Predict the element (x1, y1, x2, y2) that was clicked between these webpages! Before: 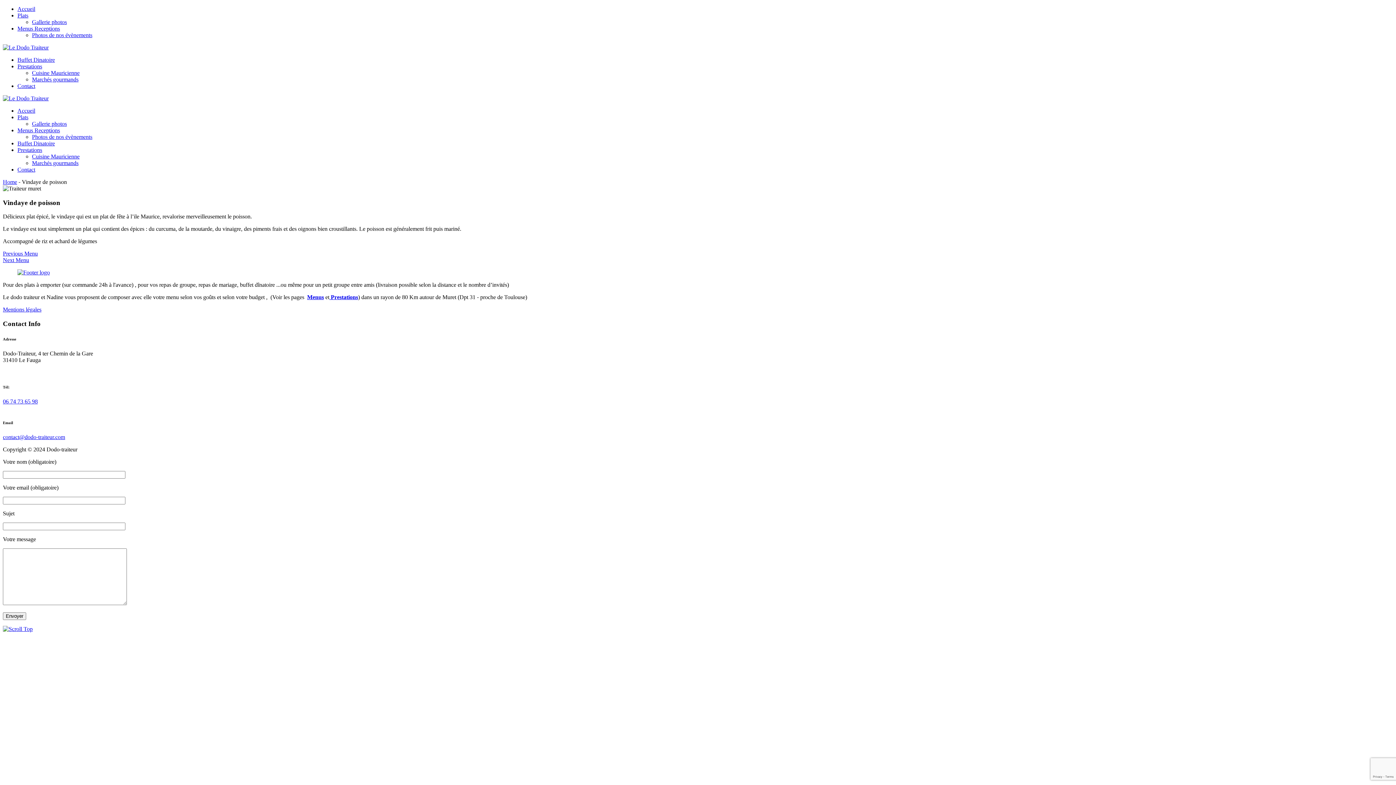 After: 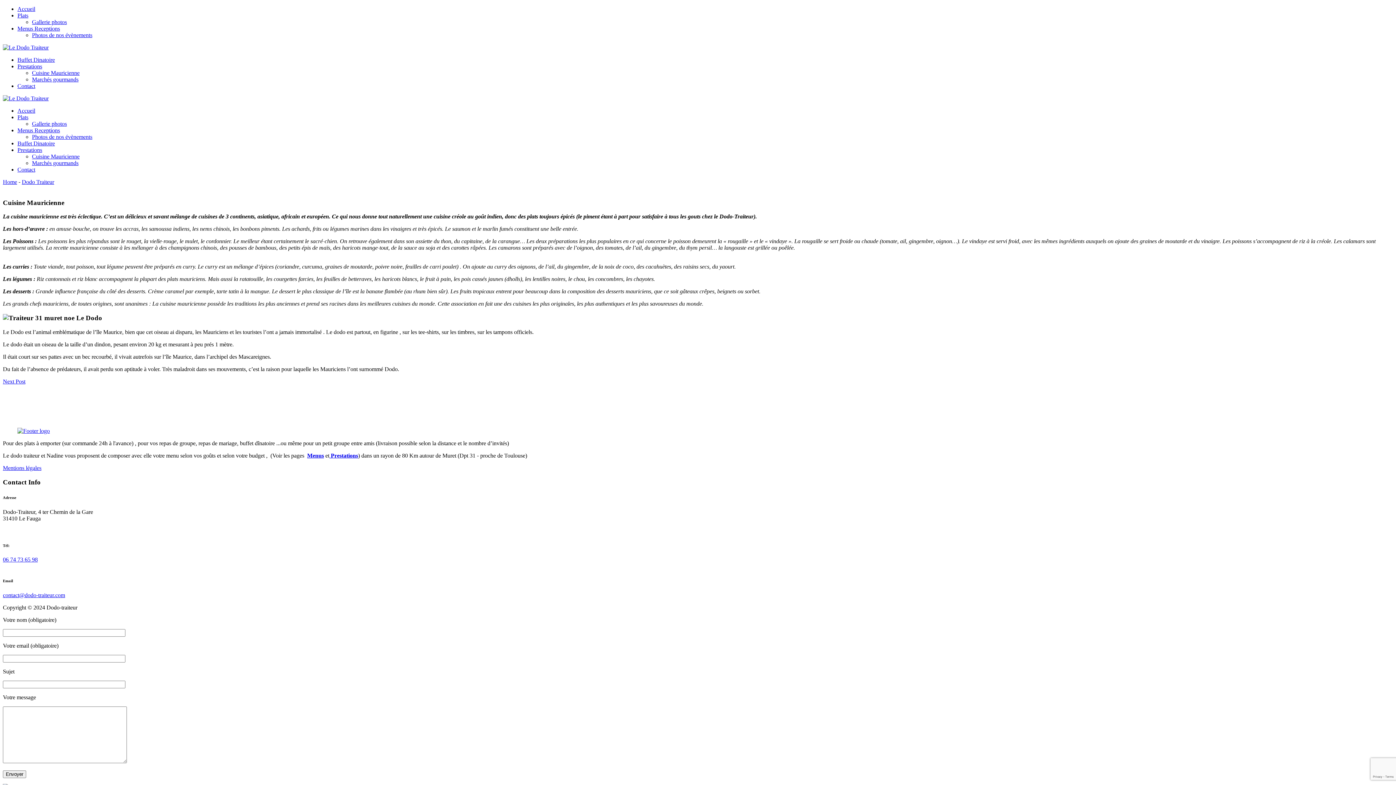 Action: bbox: (32, 69, 79, 76) label: Cuisine Mauricienne